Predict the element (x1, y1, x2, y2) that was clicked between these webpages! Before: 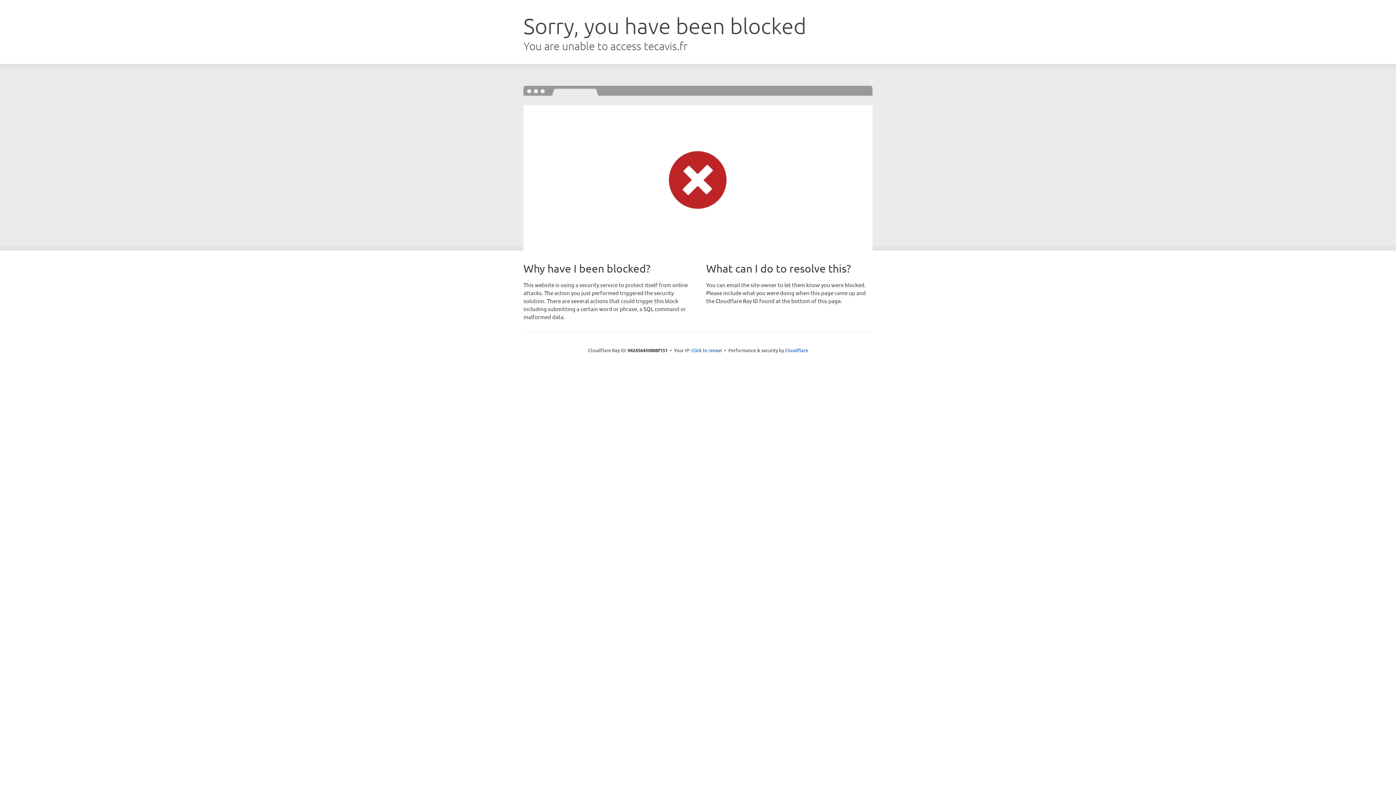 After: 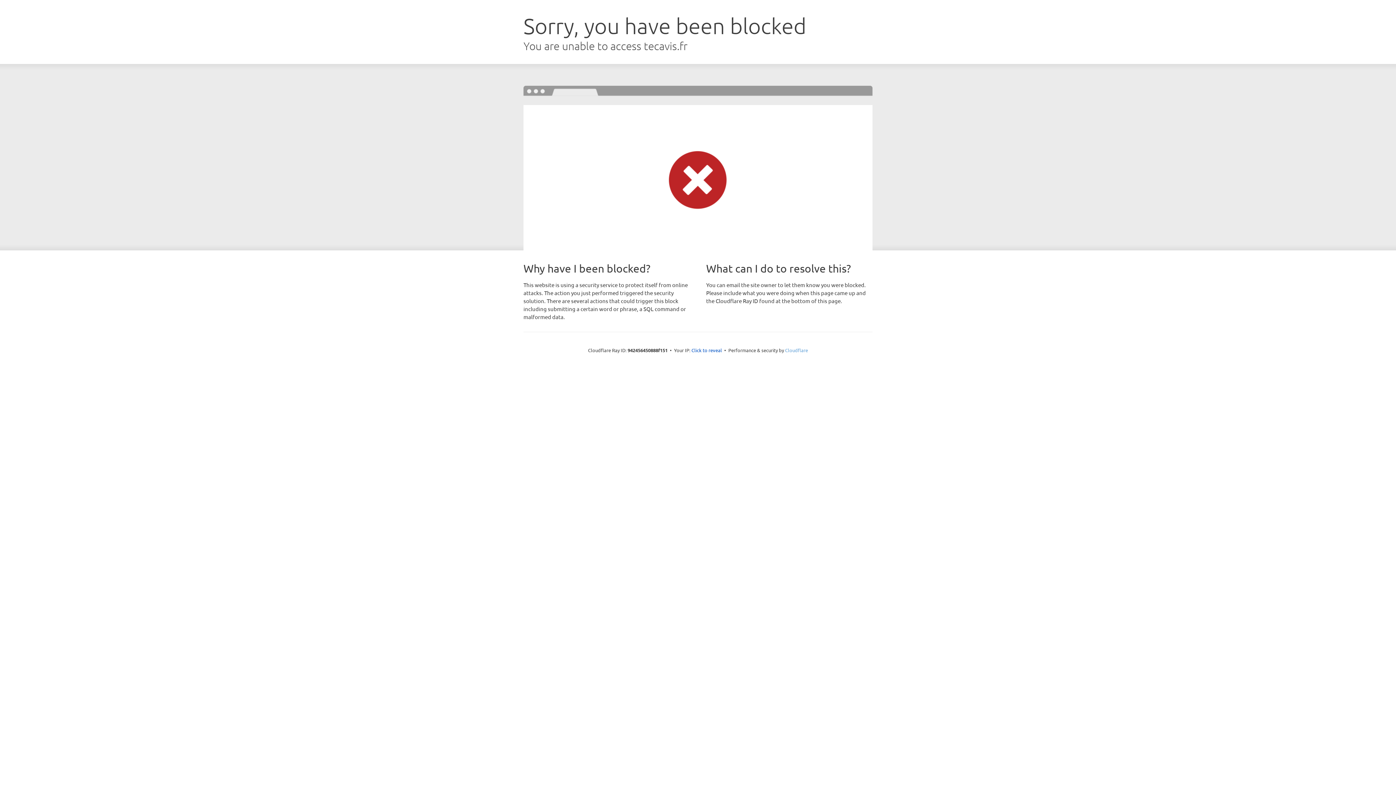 Action: label: Cloudflare bbox: (785, 347, 808, 353)